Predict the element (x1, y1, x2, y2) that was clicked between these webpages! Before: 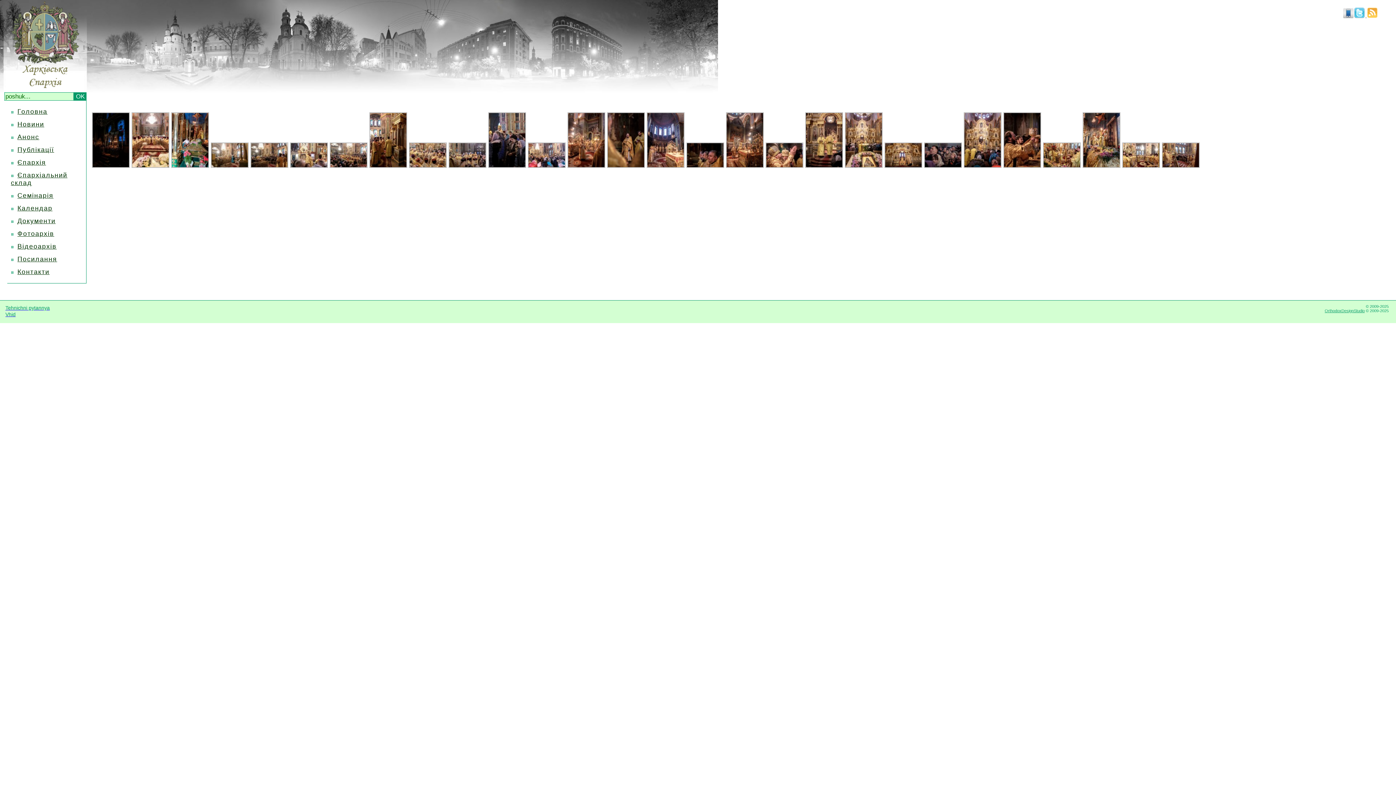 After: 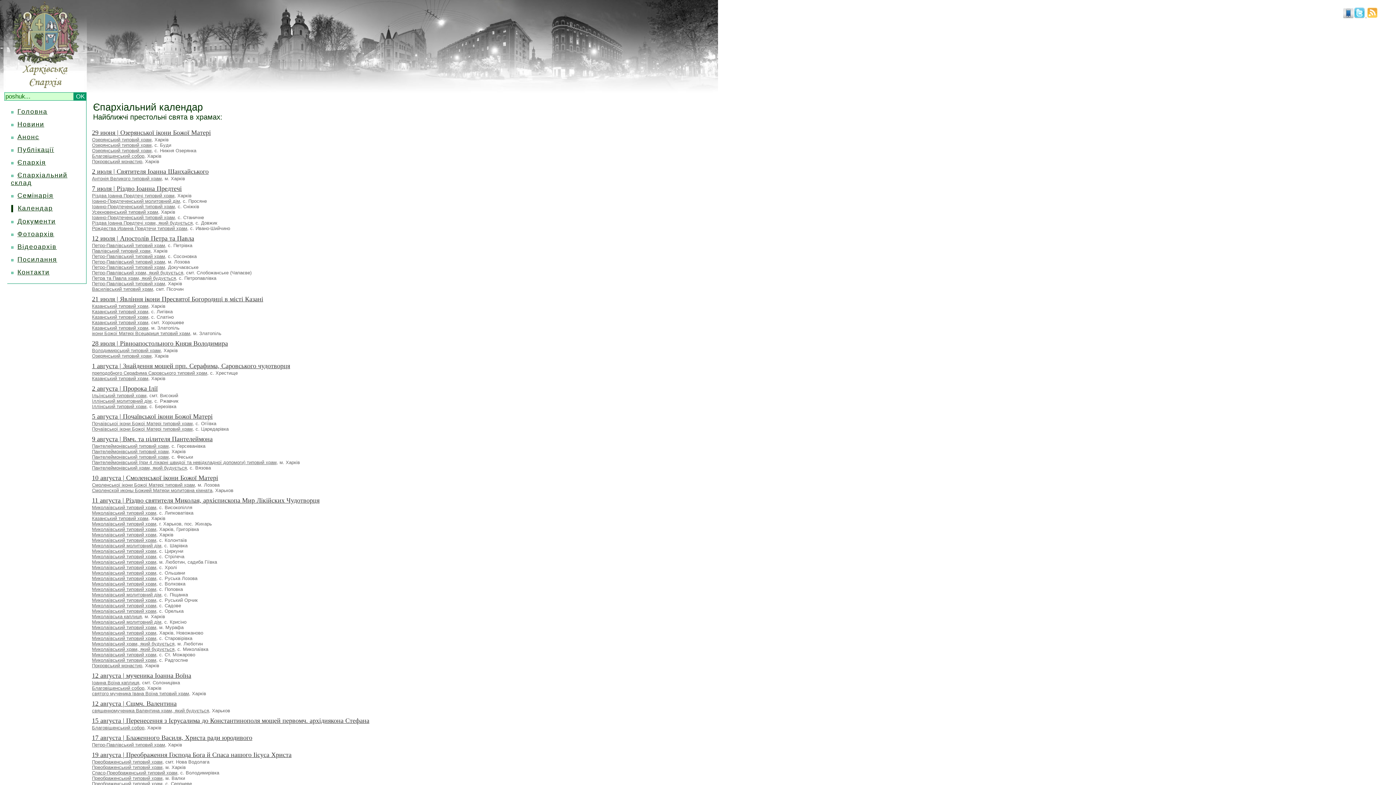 Action: bbox: (17, 204, 52, 212) label: Календар